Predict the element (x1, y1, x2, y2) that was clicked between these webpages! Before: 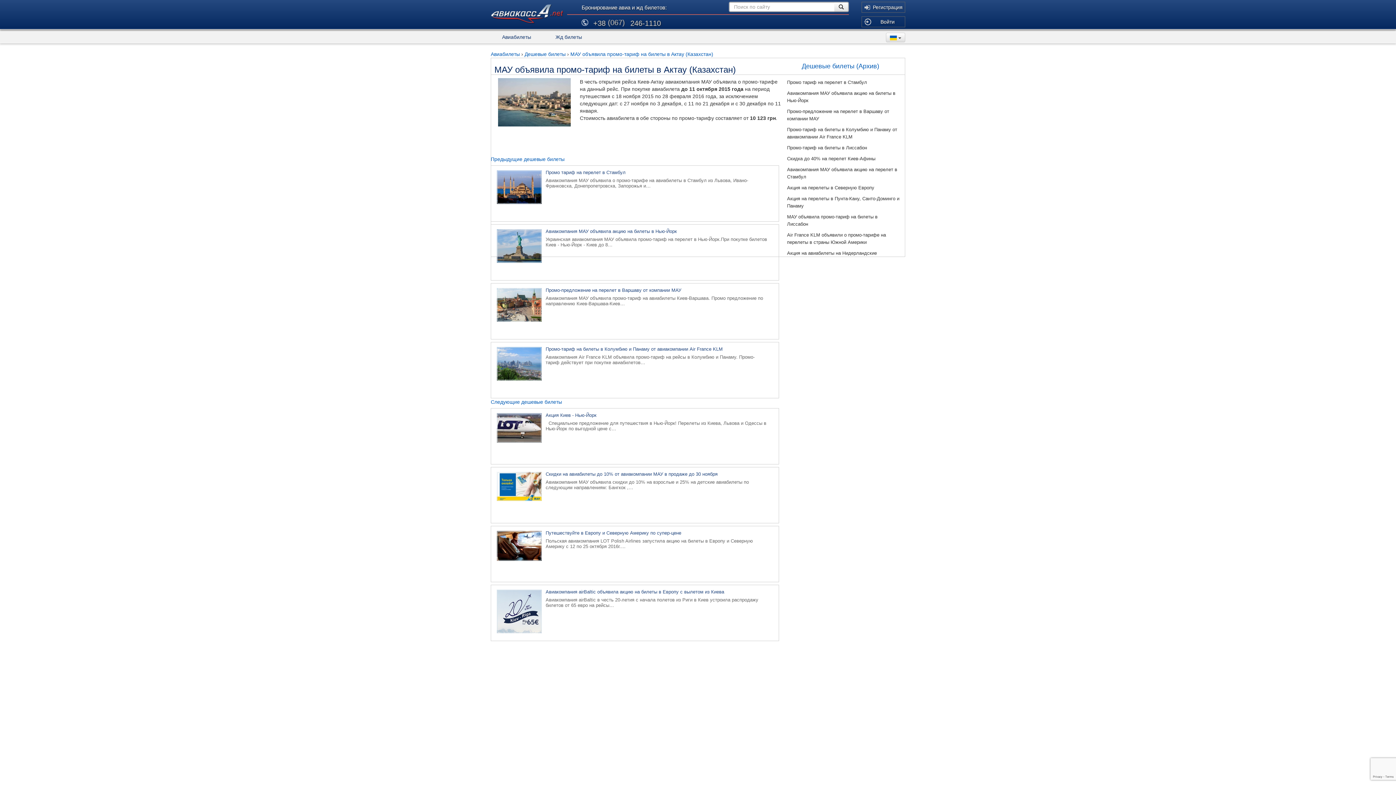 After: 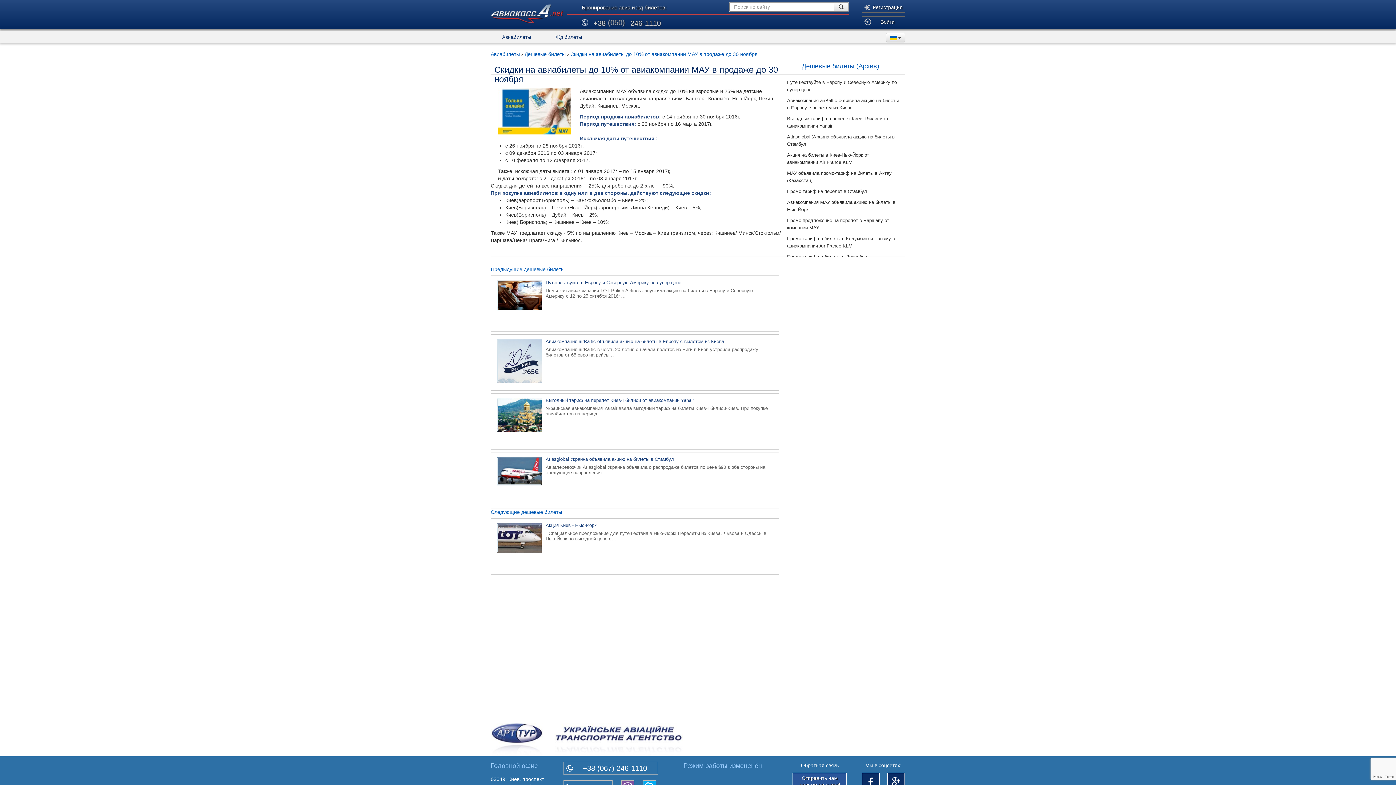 Action: bbox: (545, 471, 717, 477) label: Скидки на авиабилеты до 10% от авиакомпании МАУ в продаже до 30 ноября